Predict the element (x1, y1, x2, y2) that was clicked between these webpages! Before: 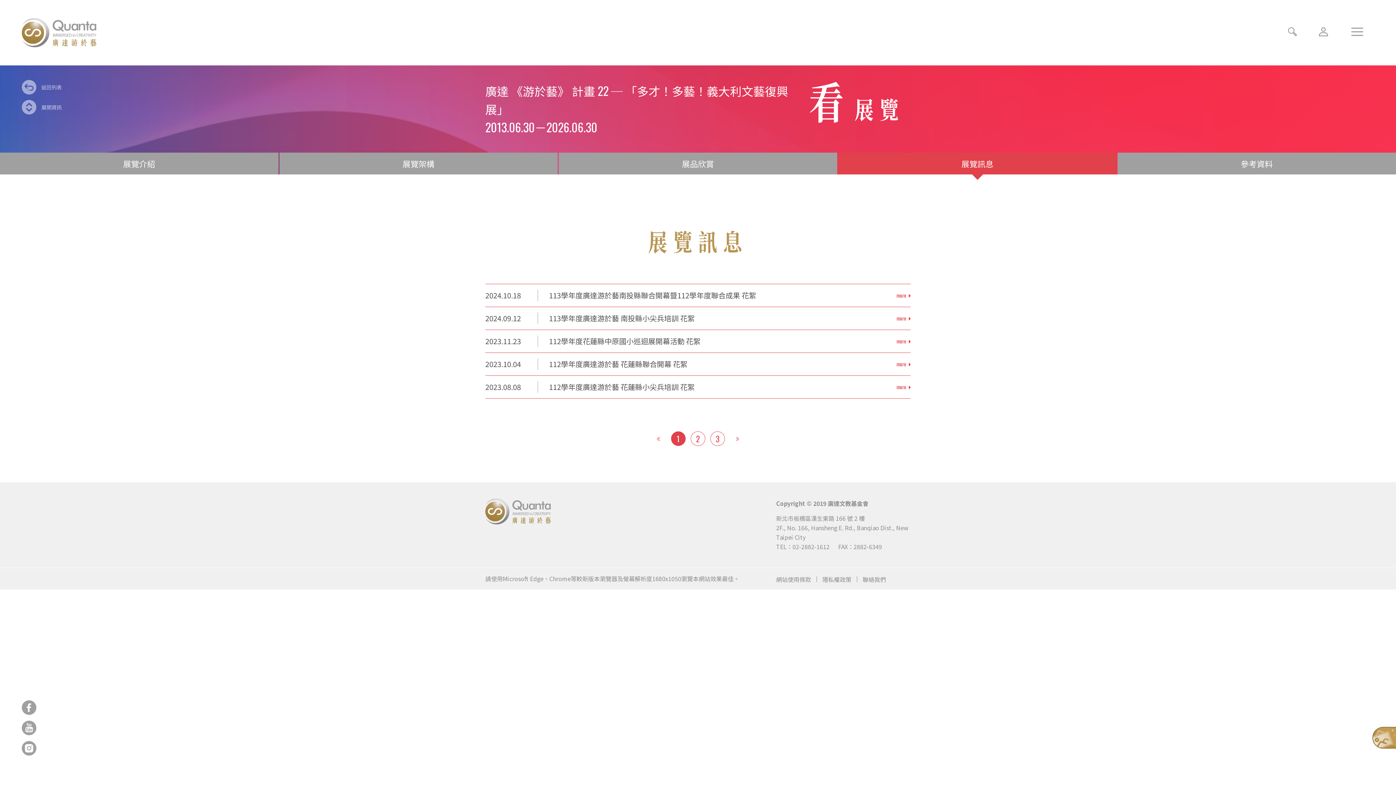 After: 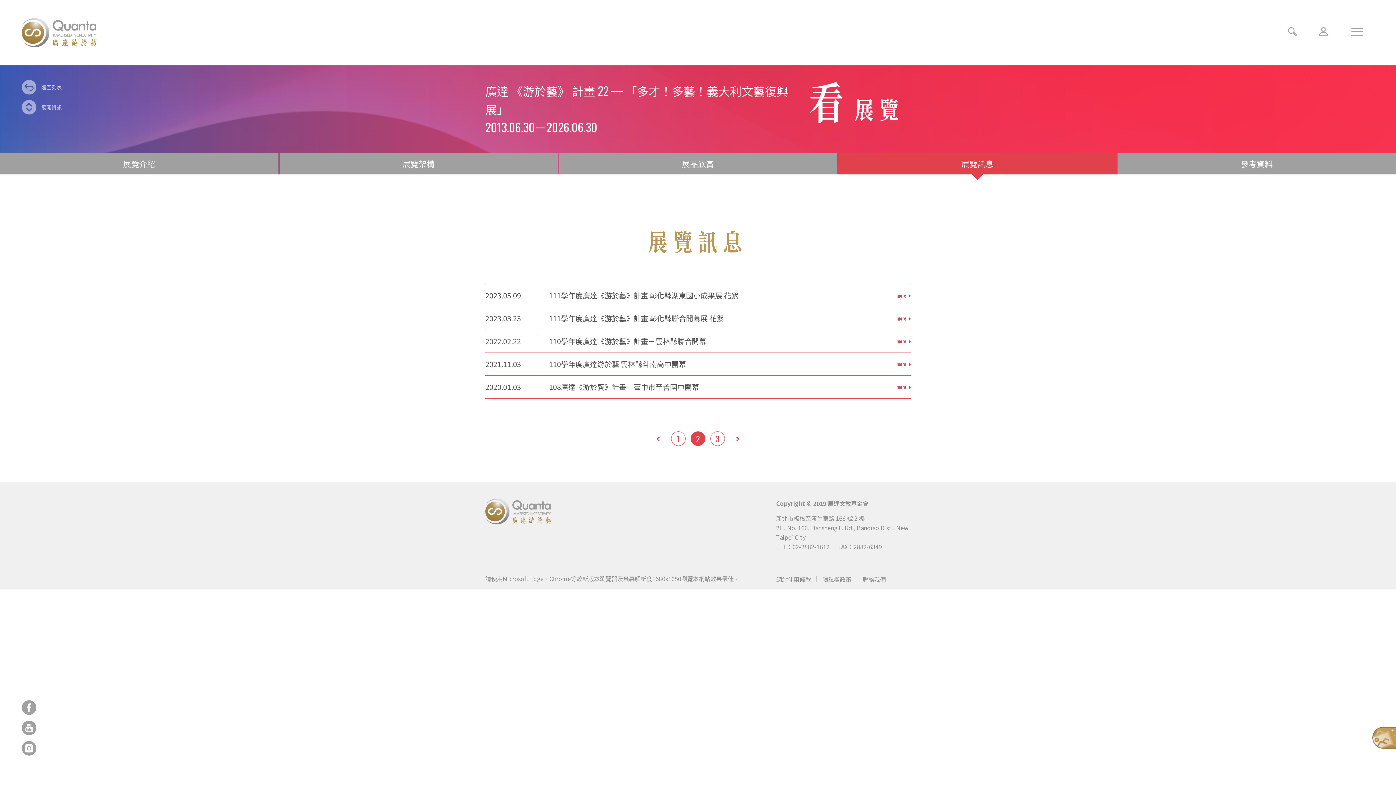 Action: label: 2 bbox: (690, 431, 705, 446)